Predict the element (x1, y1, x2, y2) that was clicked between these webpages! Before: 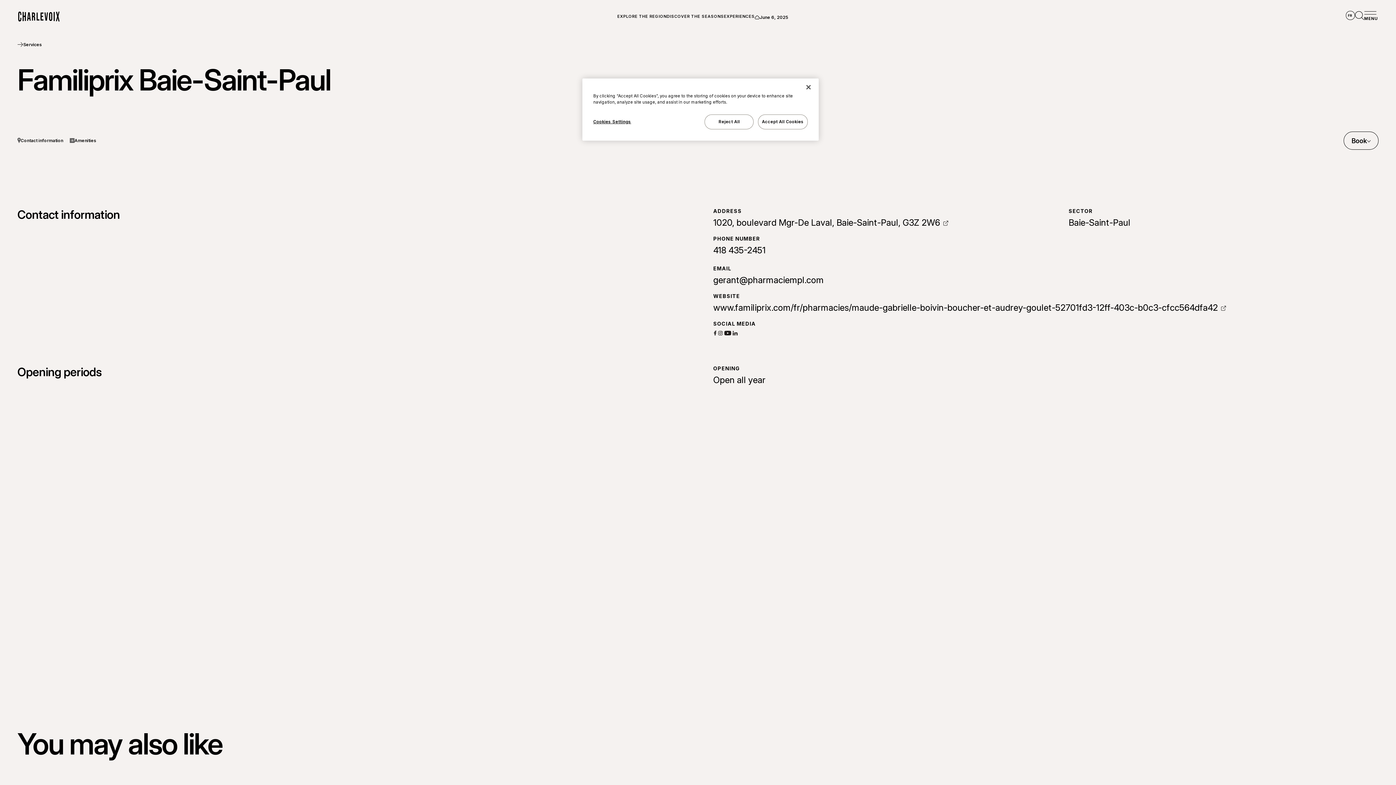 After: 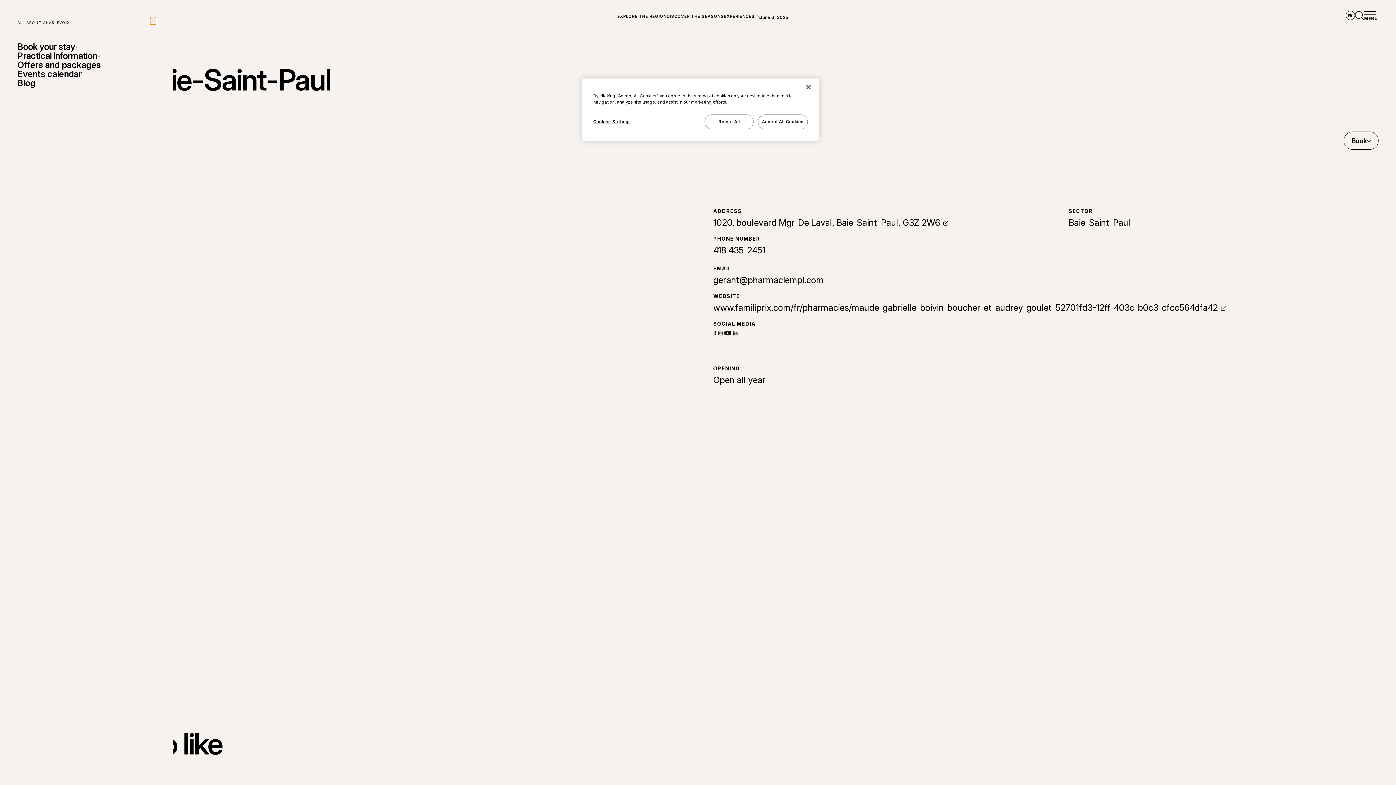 Action: label: MENU bbox: (1364, 11, 1378, 20)